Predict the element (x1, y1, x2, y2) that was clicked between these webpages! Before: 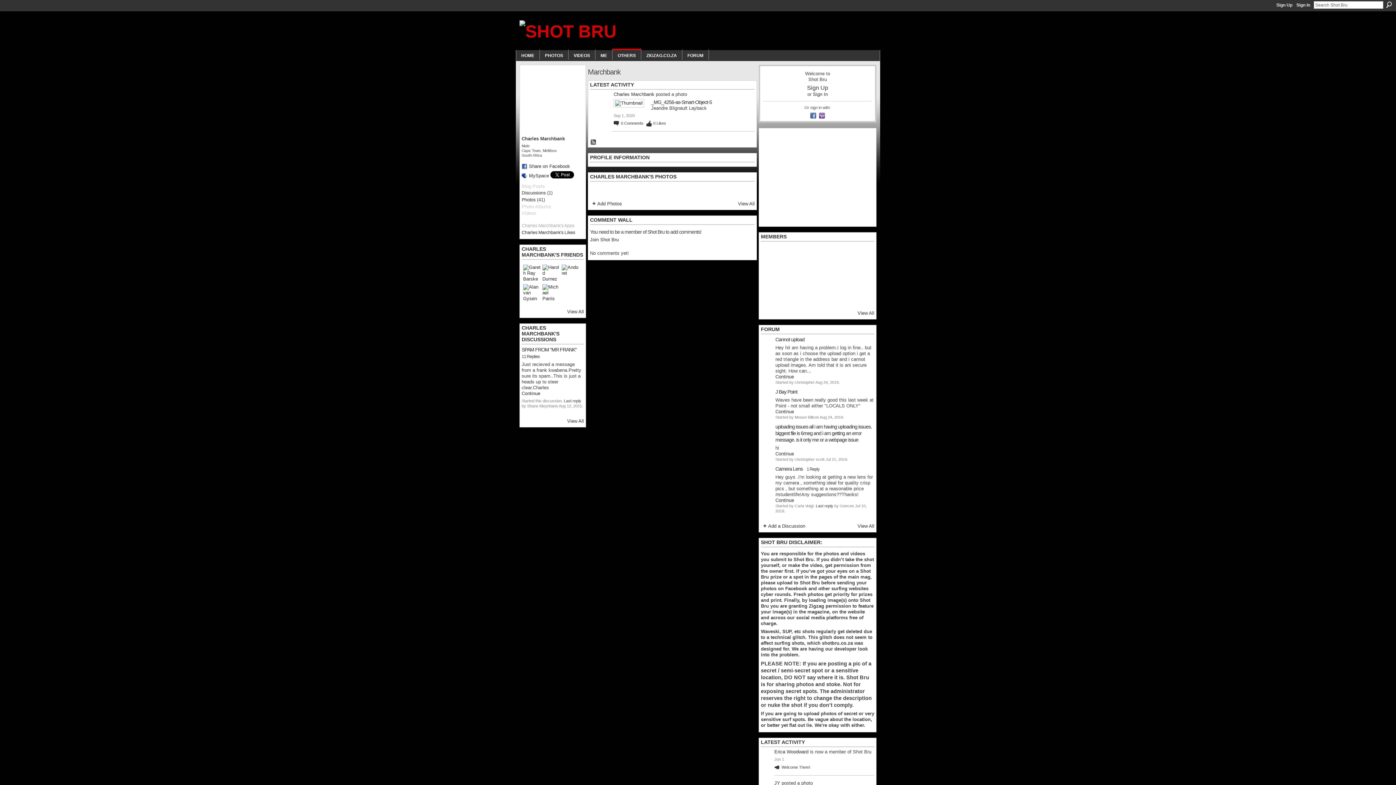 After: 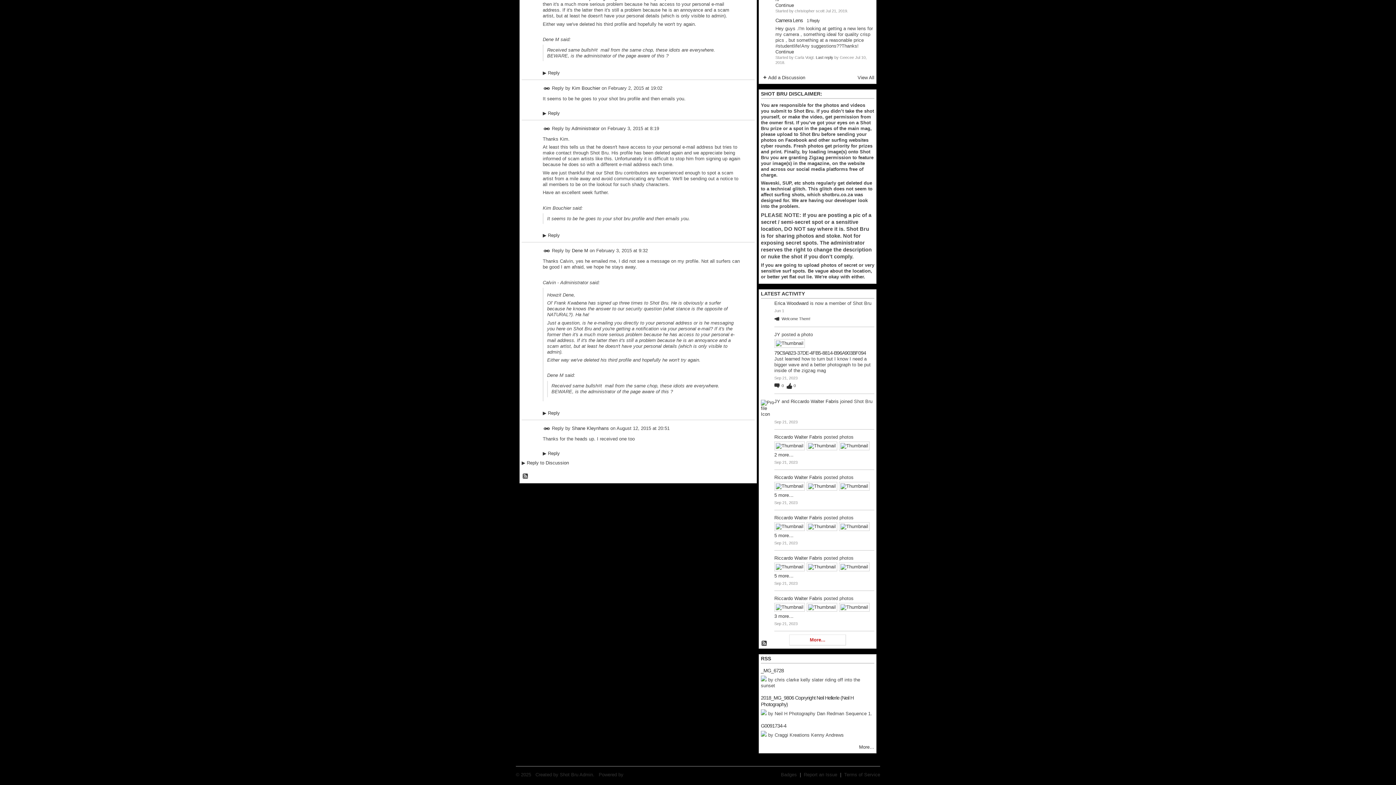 Action: label: Last reply bbox: (564, 398, 581, 403)